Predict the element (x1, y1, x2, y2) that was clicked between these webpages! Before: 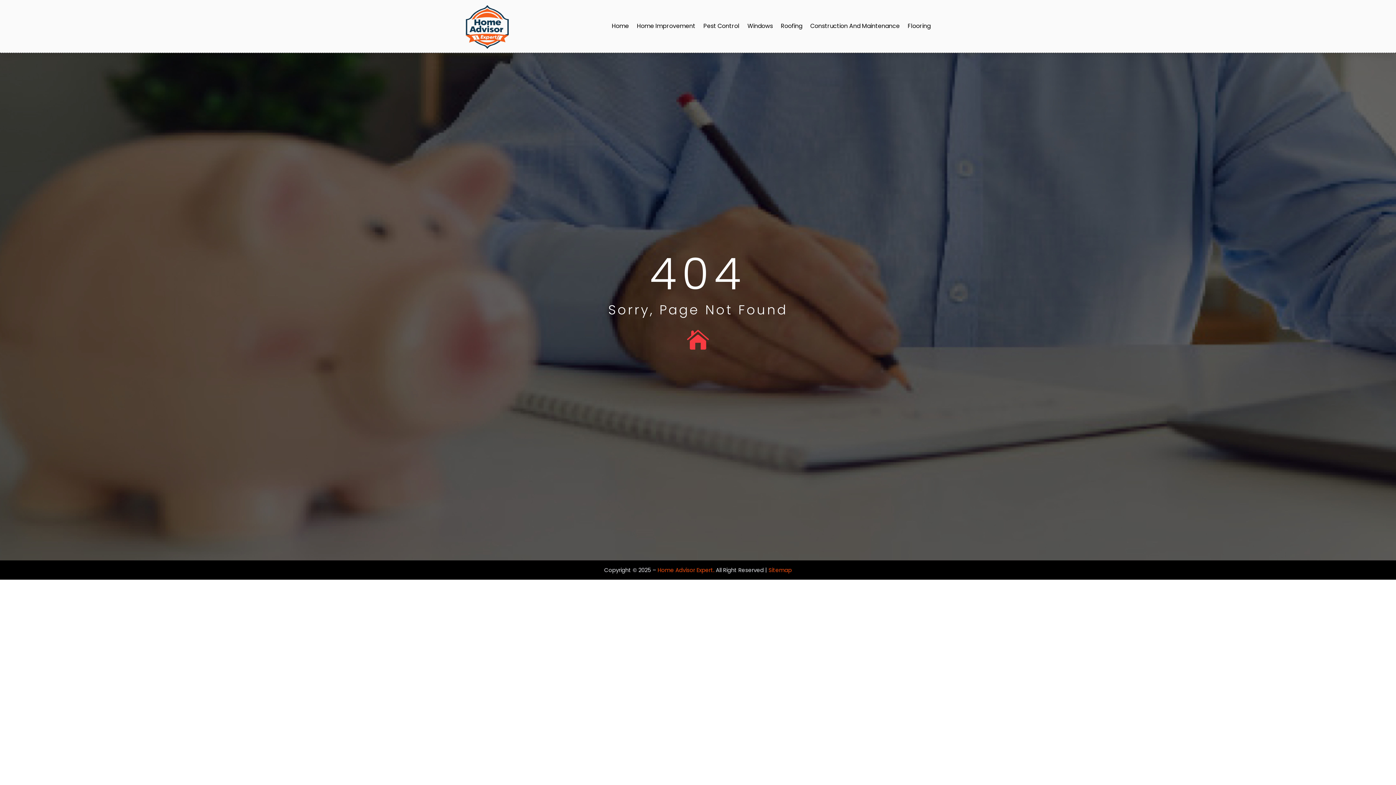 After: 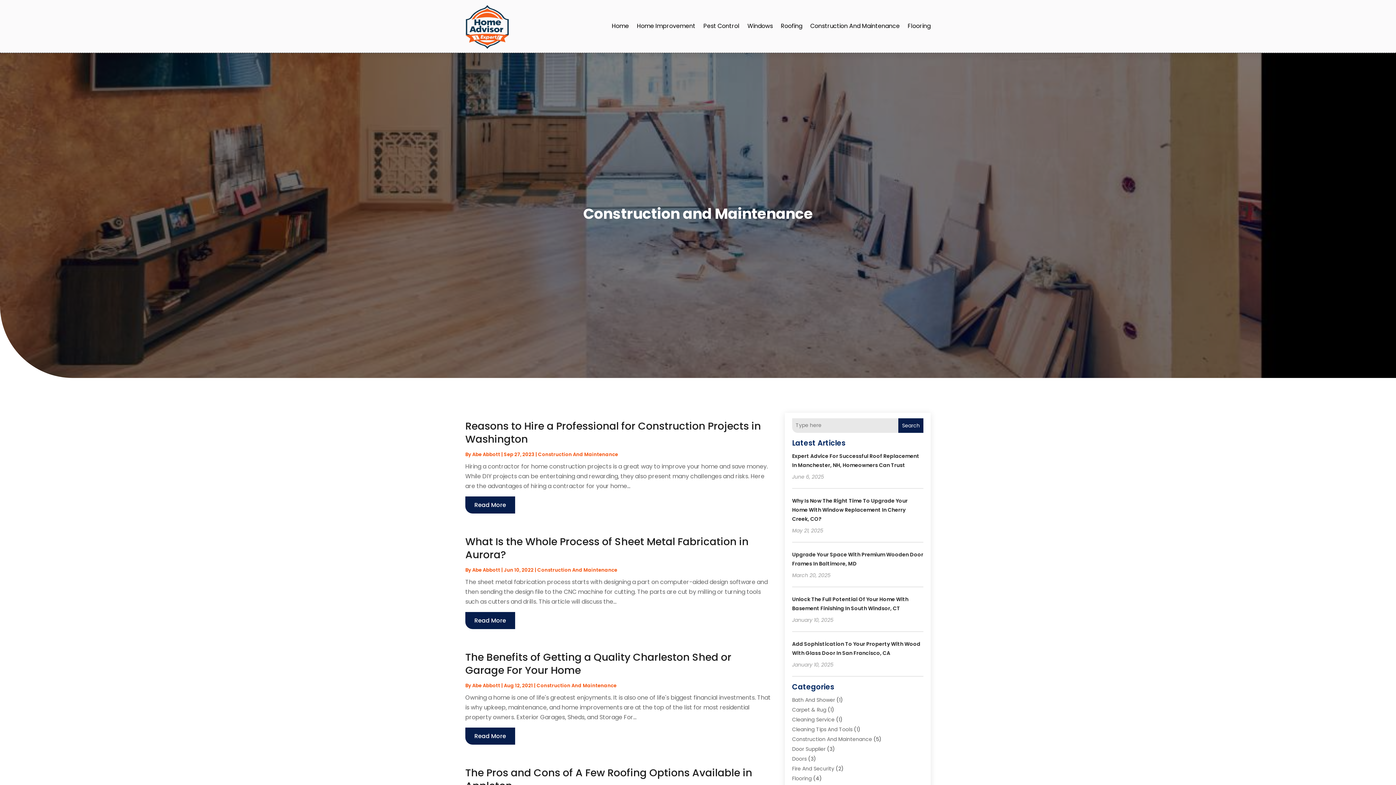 Action: label: Construction And Maintenance bbox: (810, 0, 900, 52)